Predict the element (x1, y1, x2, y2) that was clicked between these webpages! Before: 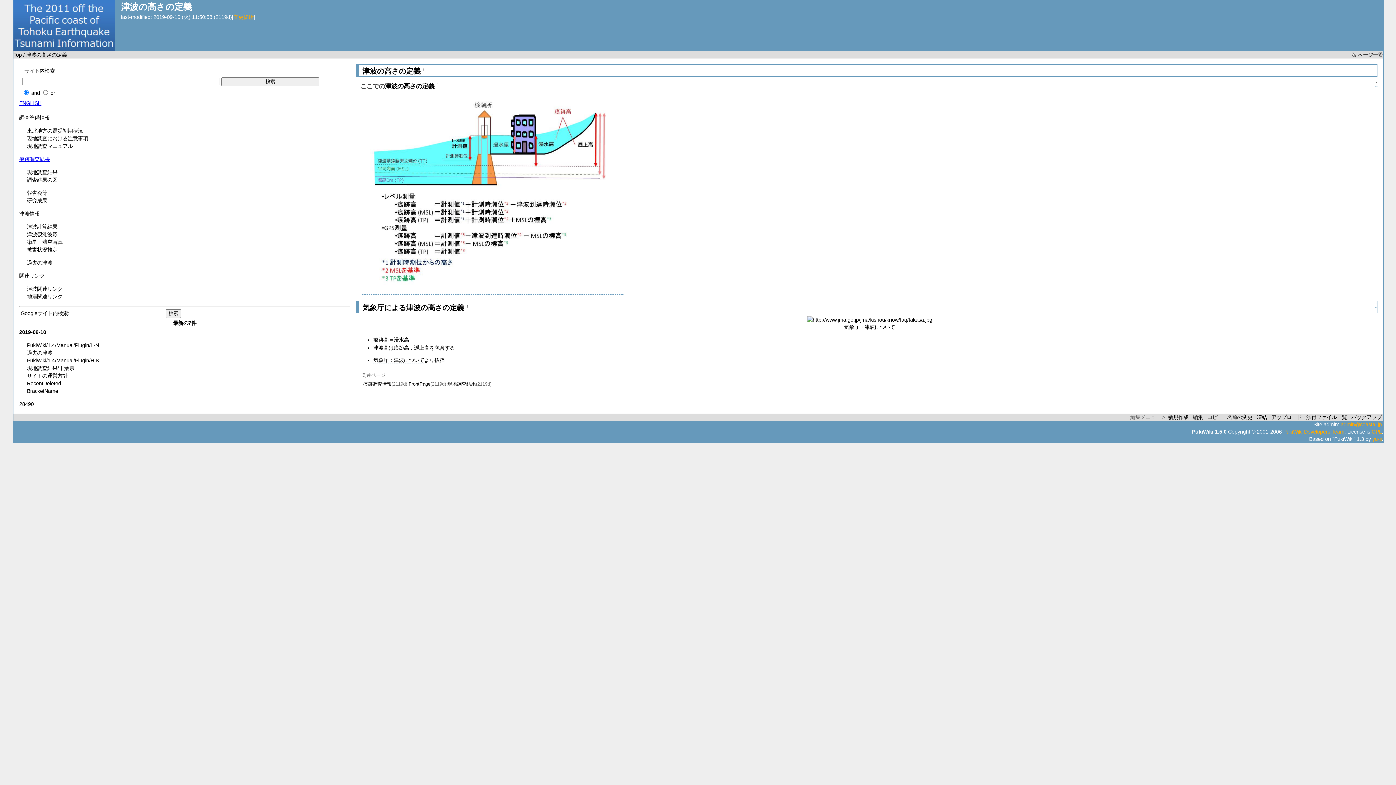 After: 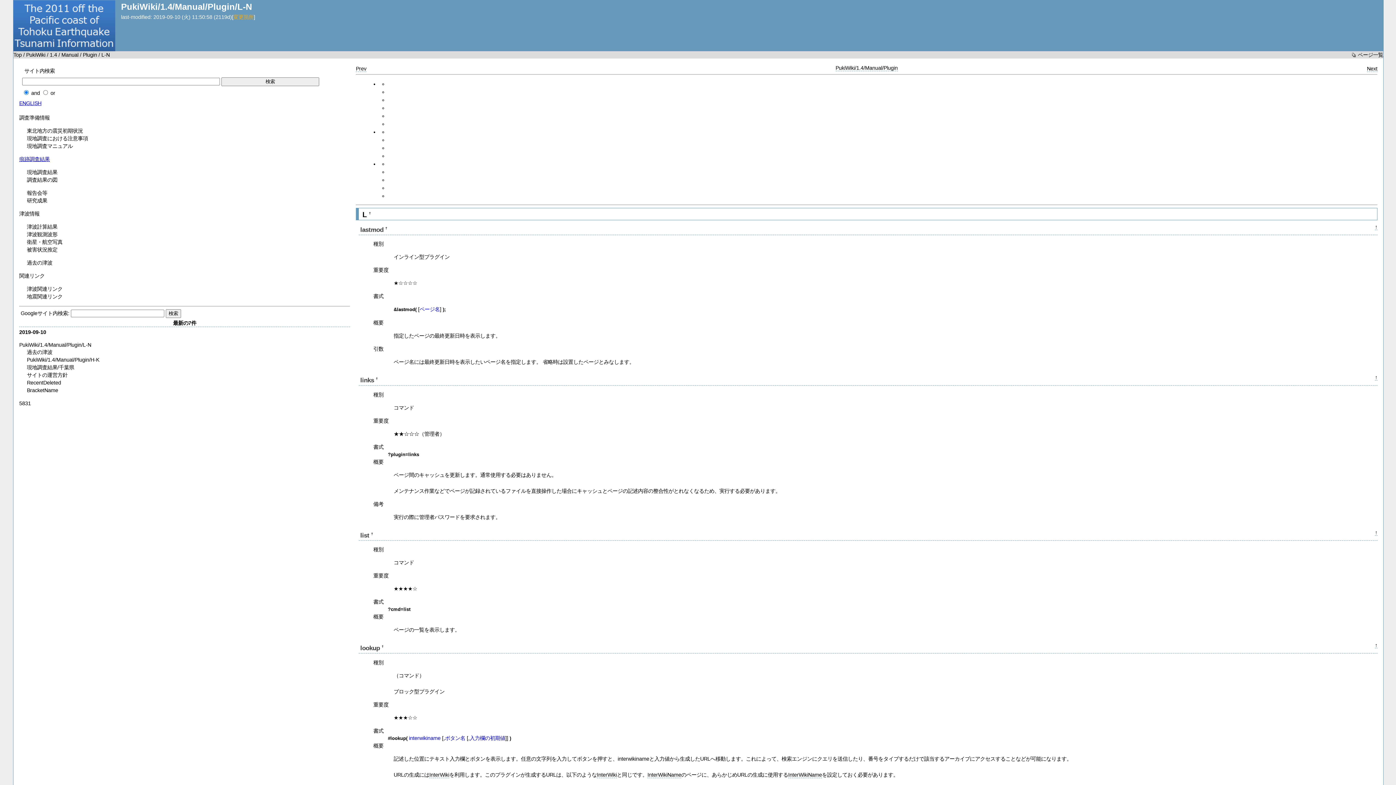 Action: bbox: (19, 341, 350, 349) label: PukiWiki/1.4/Manual/Plugin/L-N